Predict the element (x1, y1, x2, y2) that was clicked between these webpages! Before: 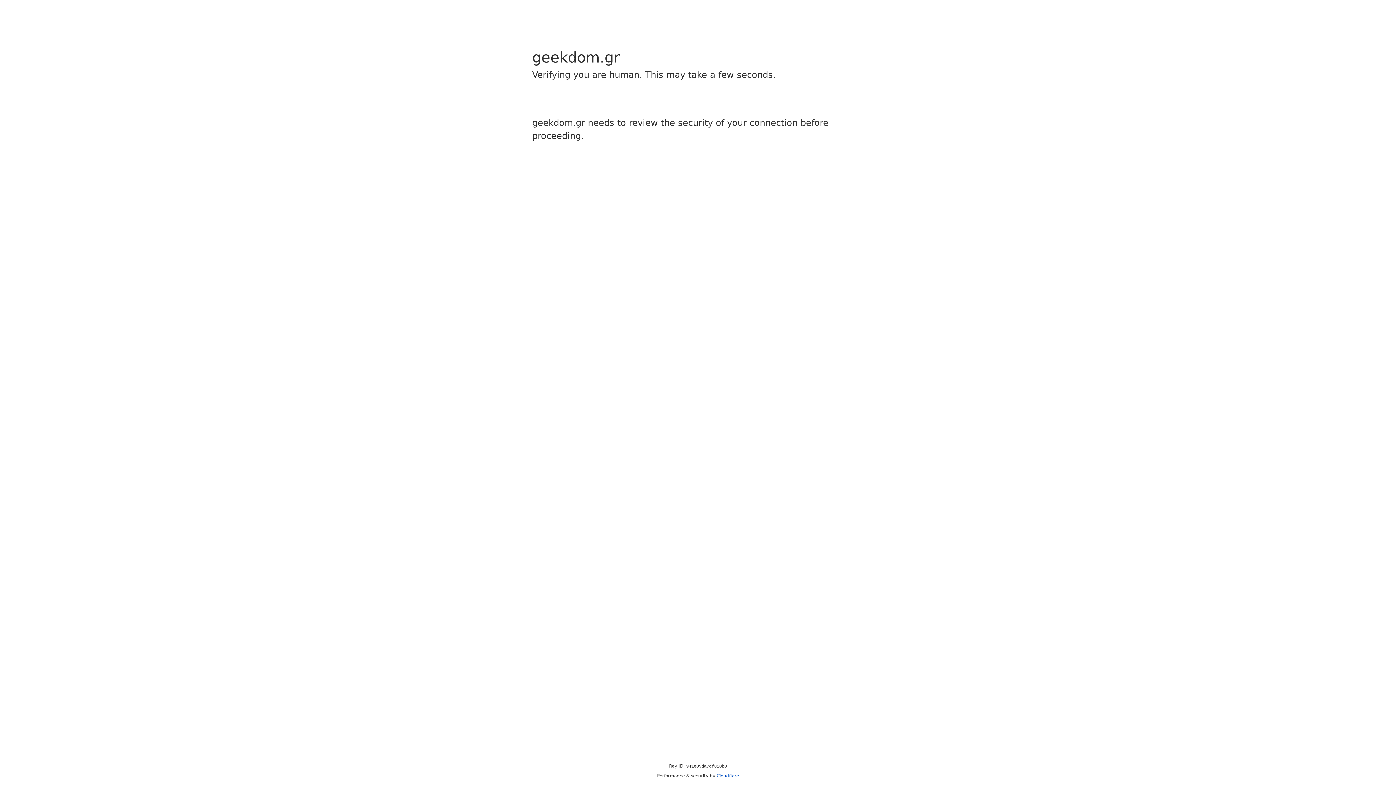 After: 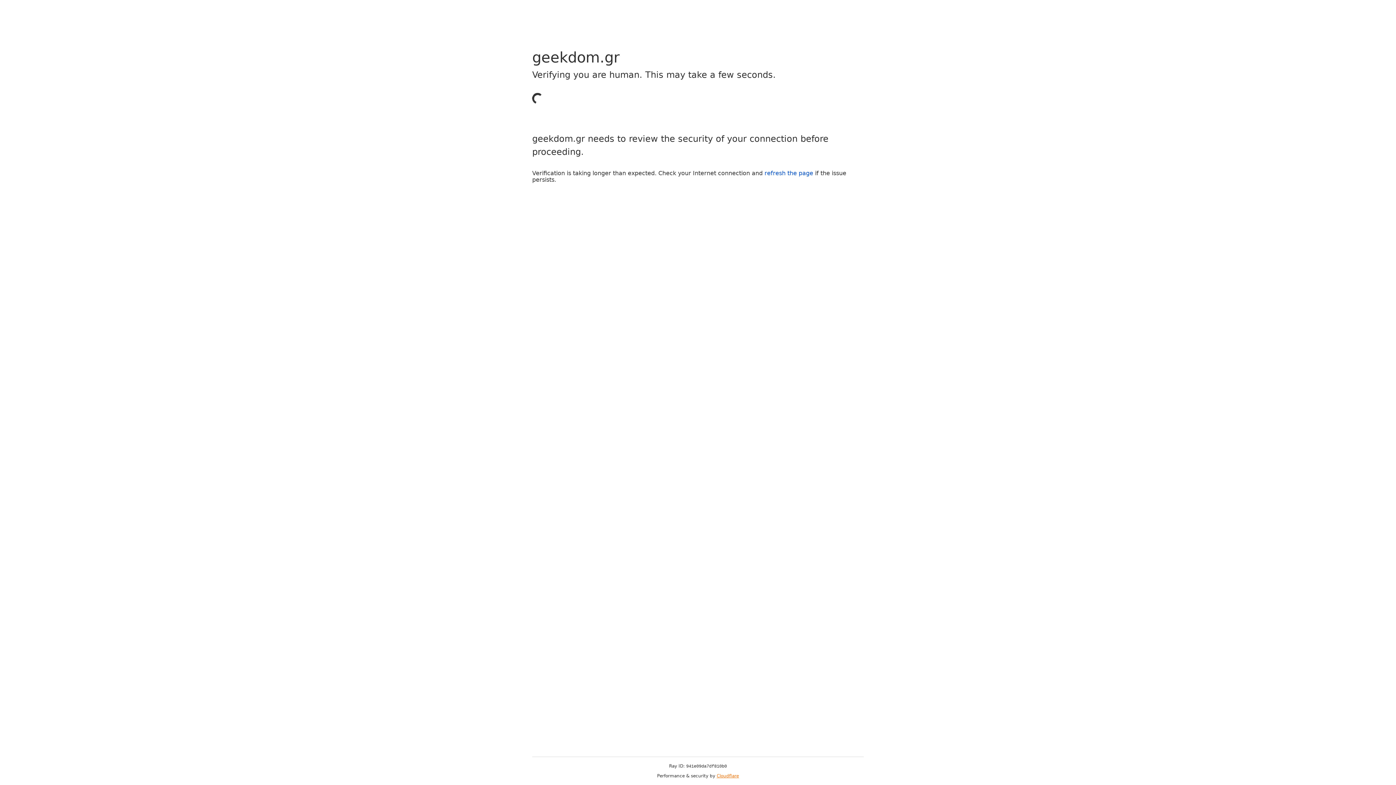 Action: label: Cloudflare bbox: (716, 773, 739, 778)